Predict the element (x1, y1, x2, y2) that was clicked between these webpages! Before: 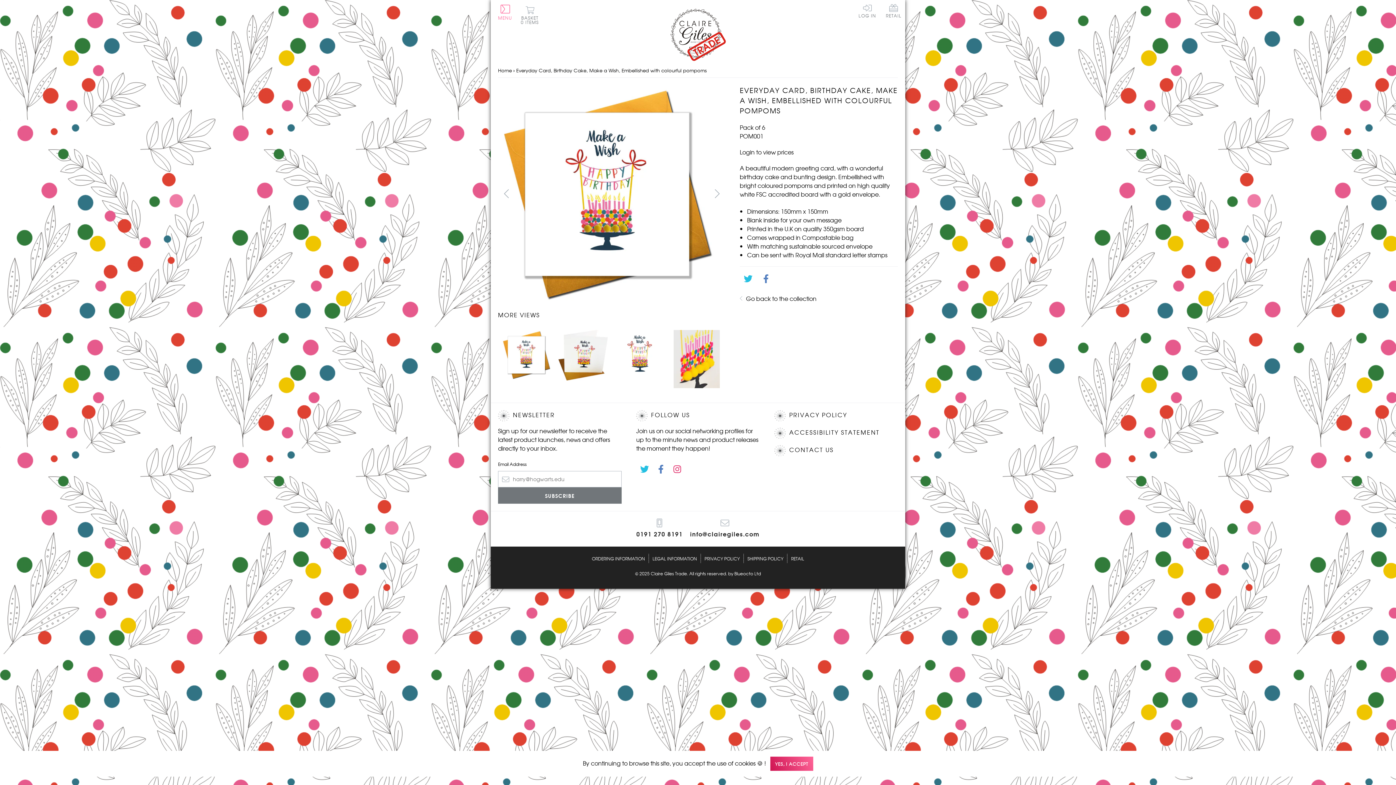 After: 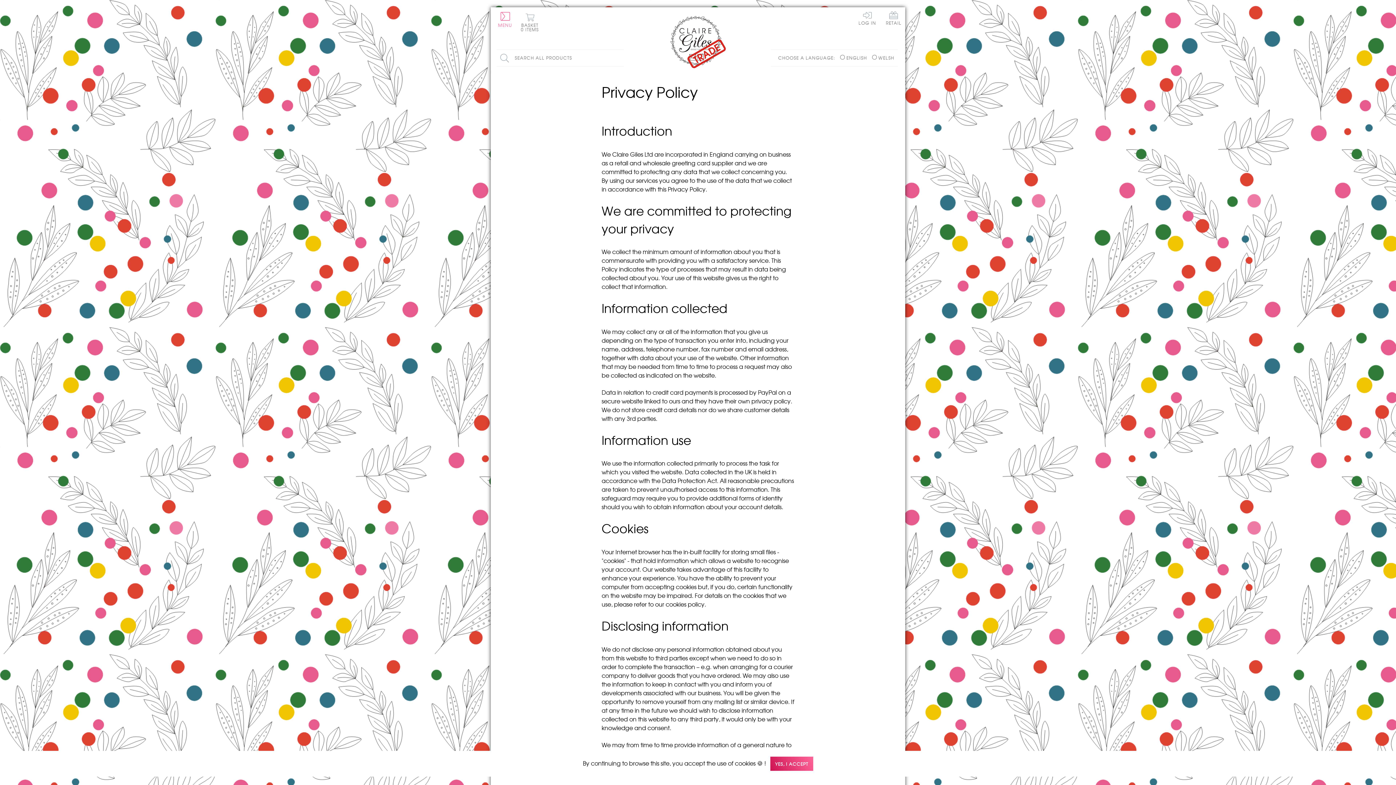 Action: label: PRIVACY POLICY bbox: (704, 554, 740, 563)